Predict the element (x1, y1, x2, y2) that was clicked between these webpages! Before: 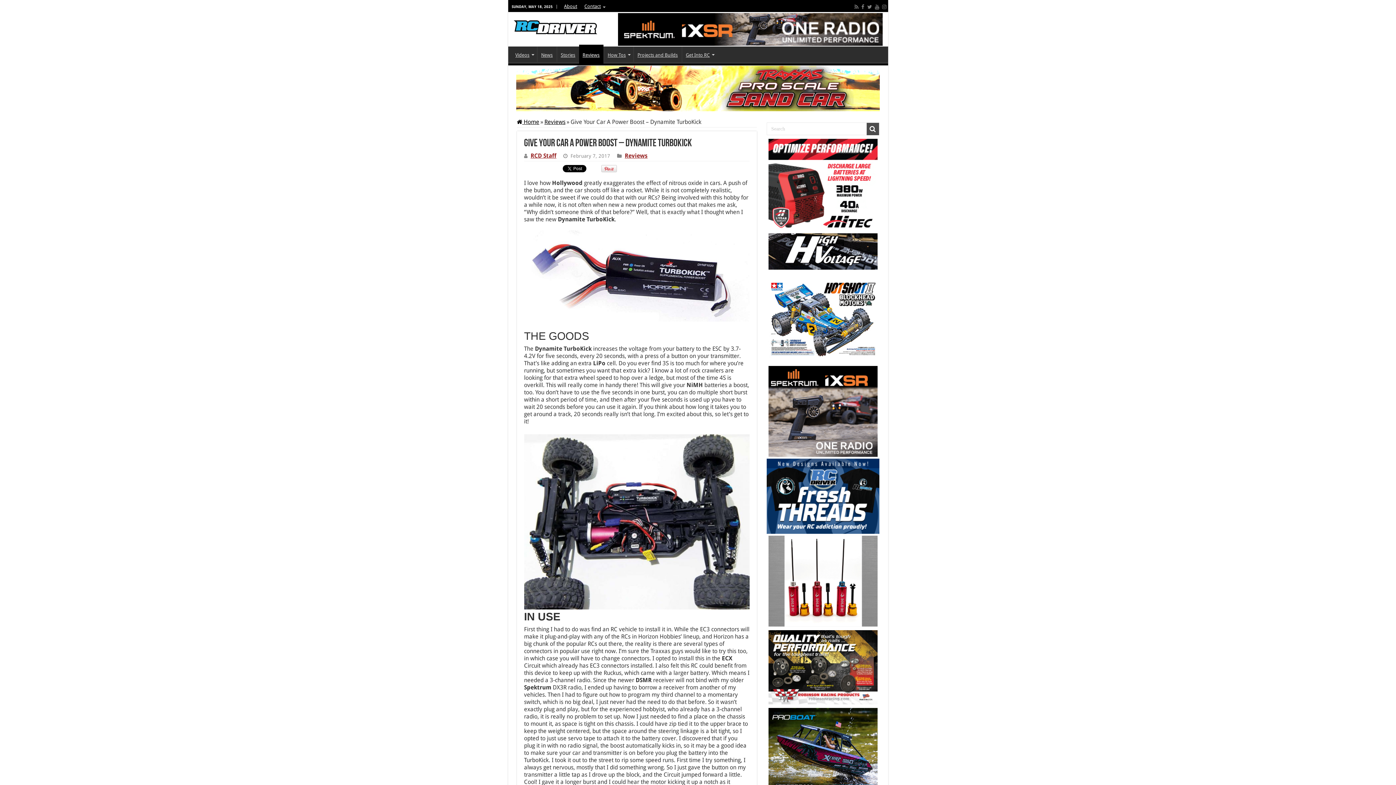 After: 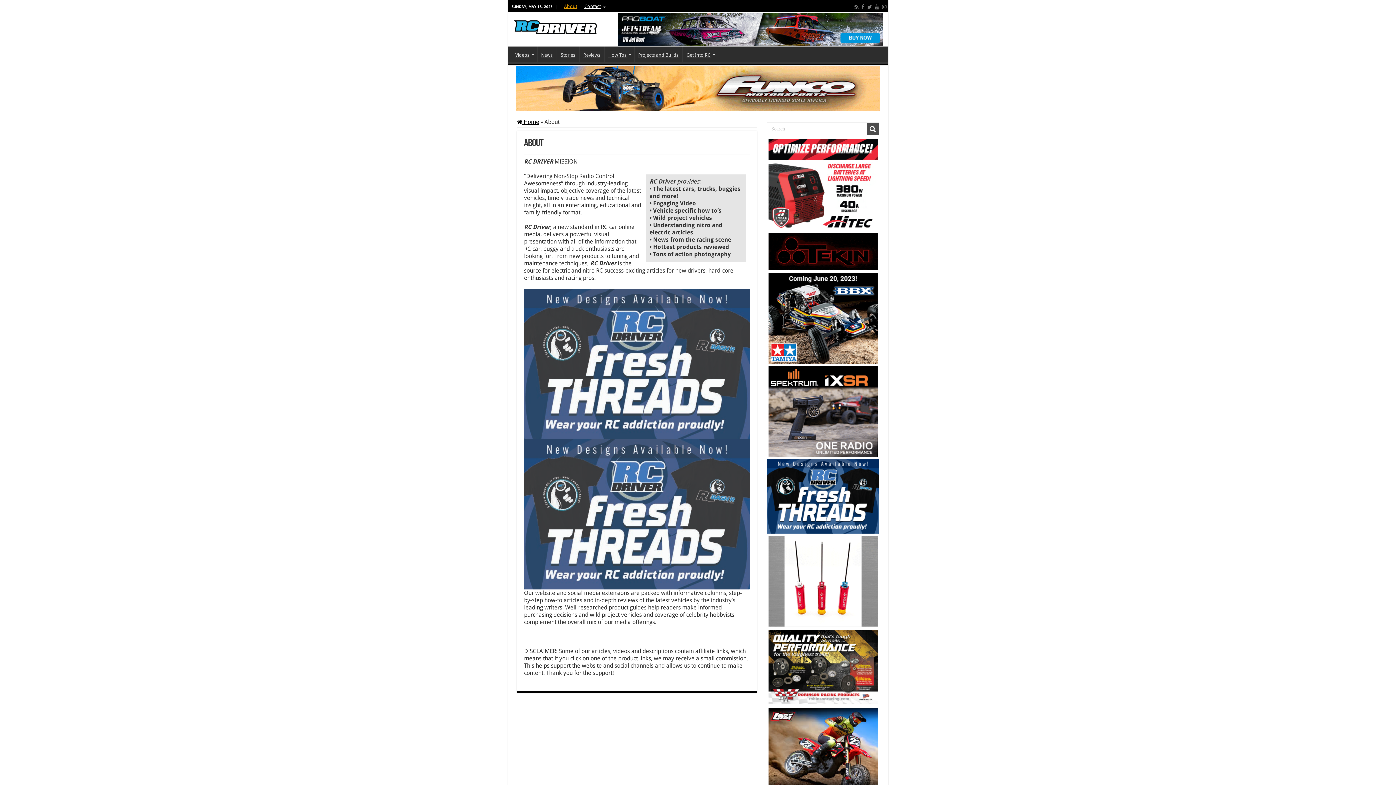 Action: label: About bbox: (560, 1, 580, 12)